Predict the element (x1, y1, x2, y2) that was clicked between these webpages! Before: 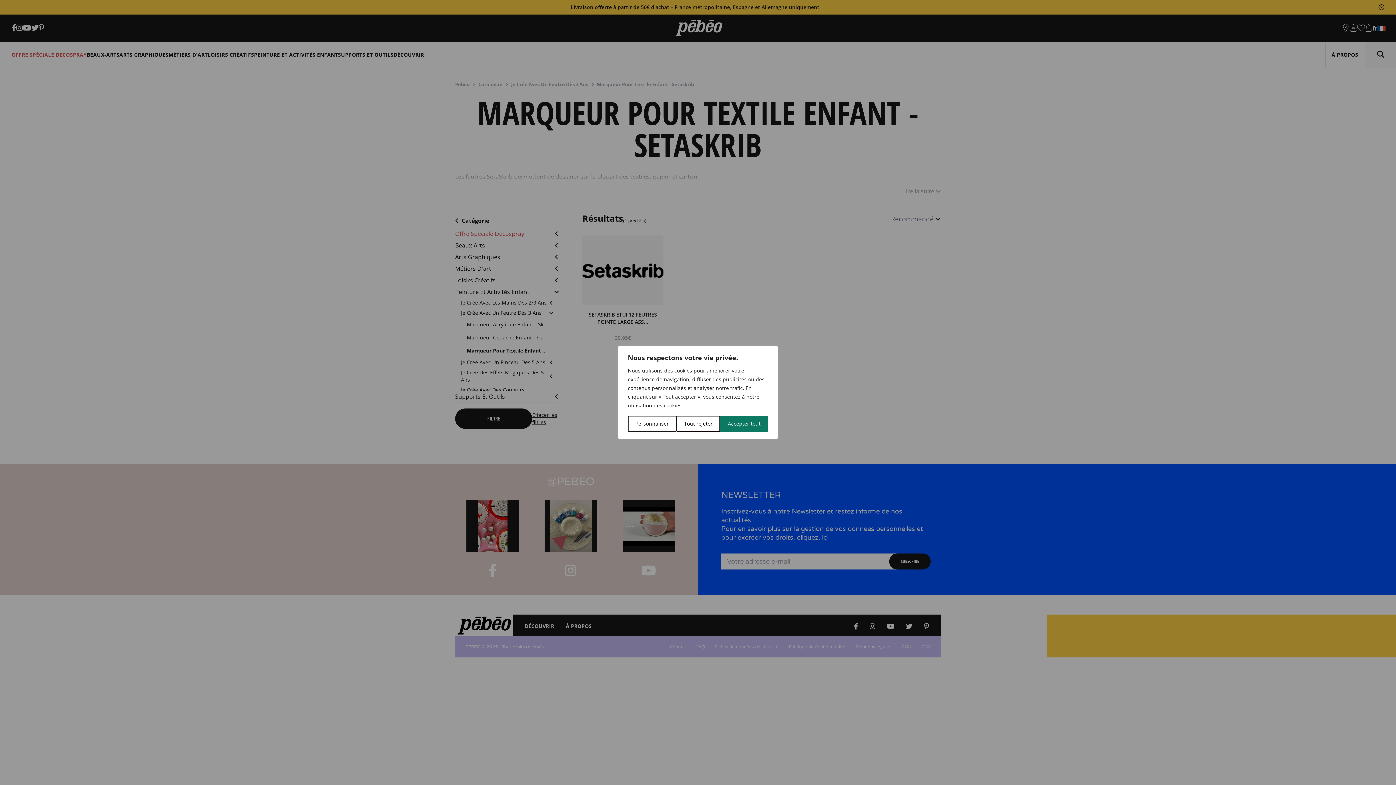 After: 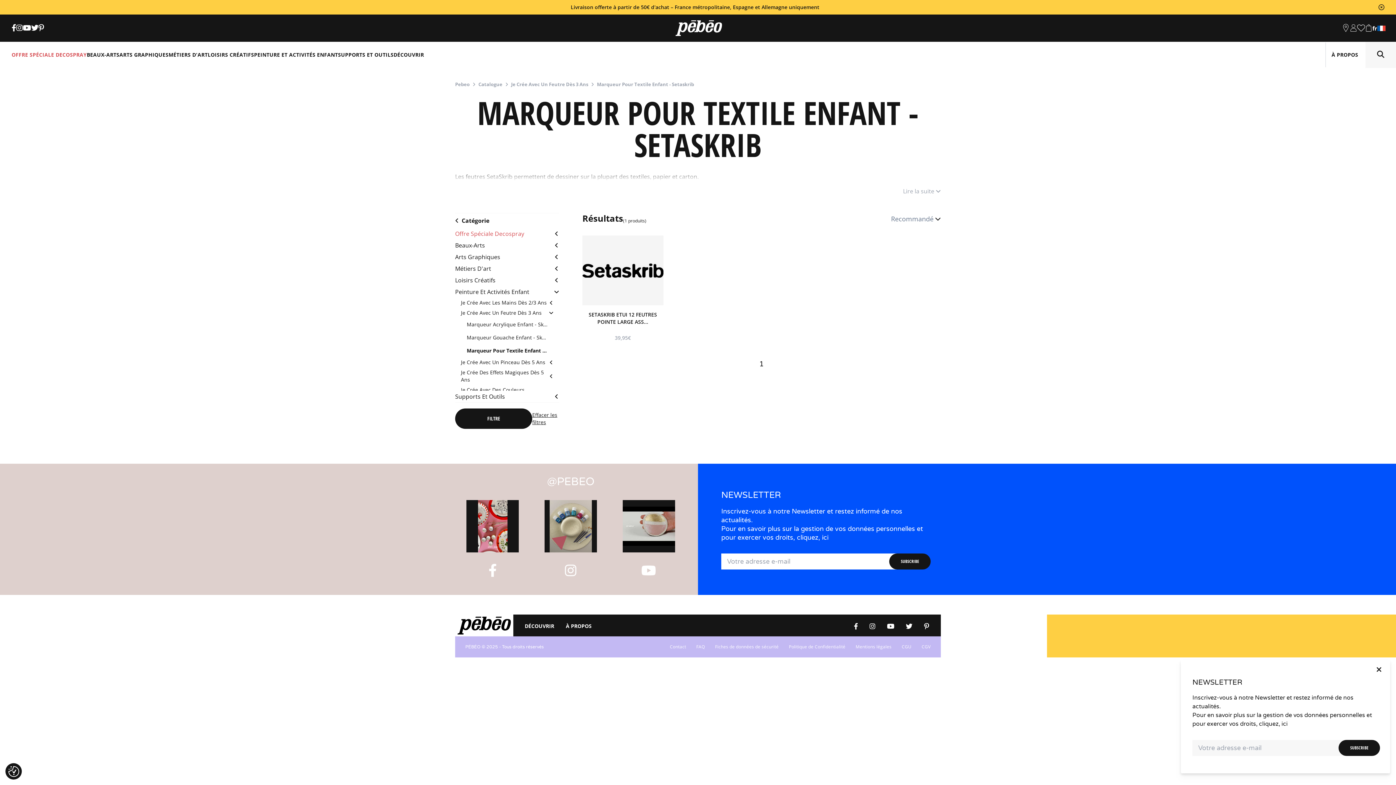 Action: label: Tout rejeter bbox: (676, 416, 720, 432)